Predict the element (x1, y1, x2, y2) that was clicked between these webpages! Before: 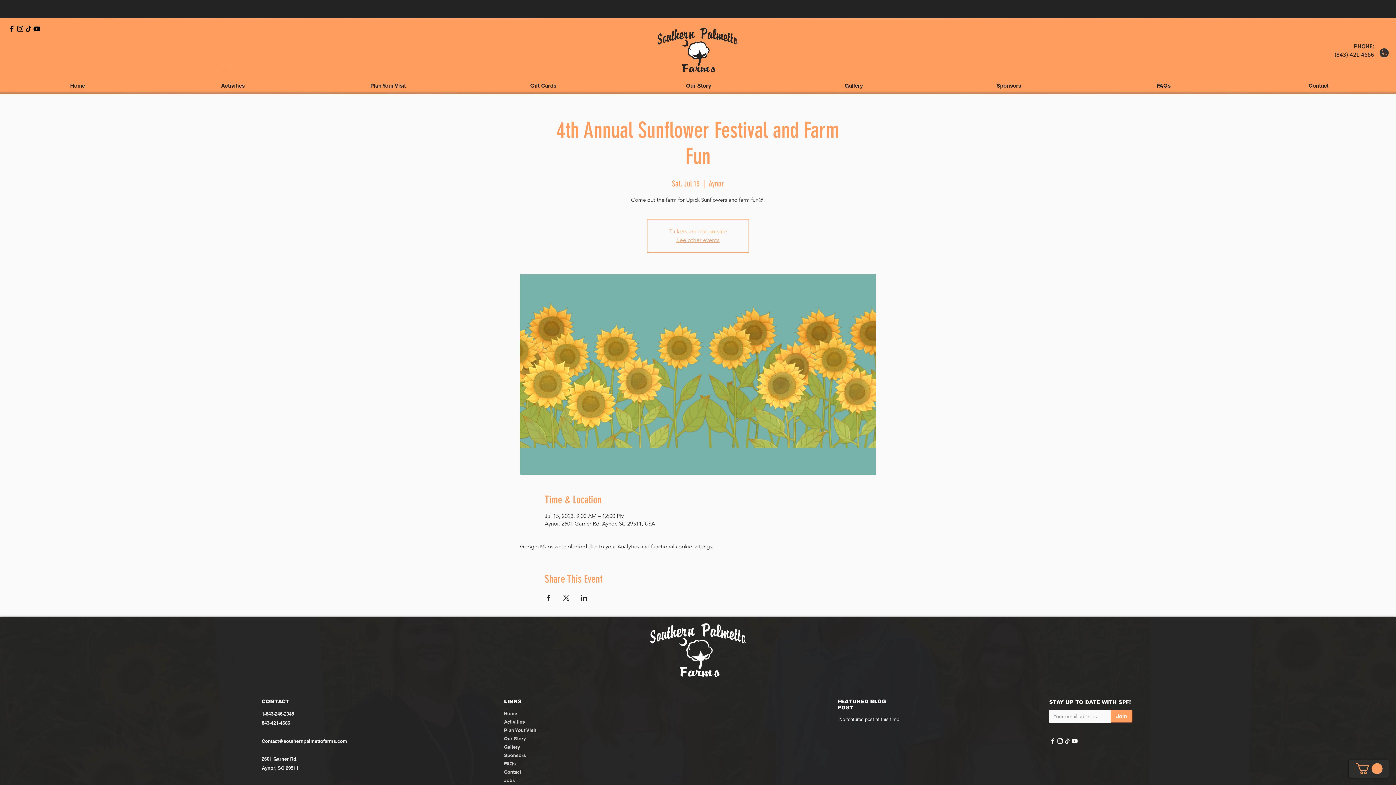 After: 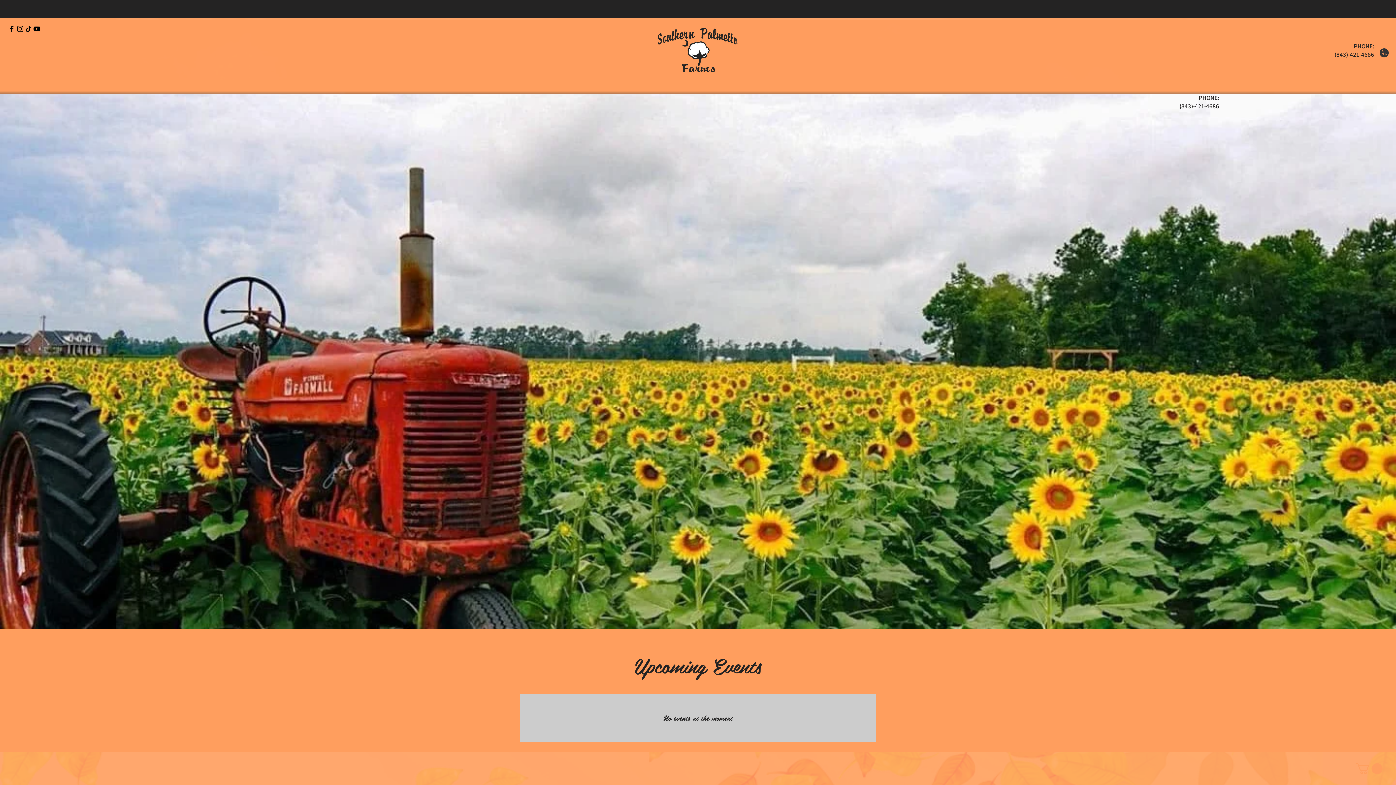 Action: bbox: (0, 81, 155, 89) label: Home